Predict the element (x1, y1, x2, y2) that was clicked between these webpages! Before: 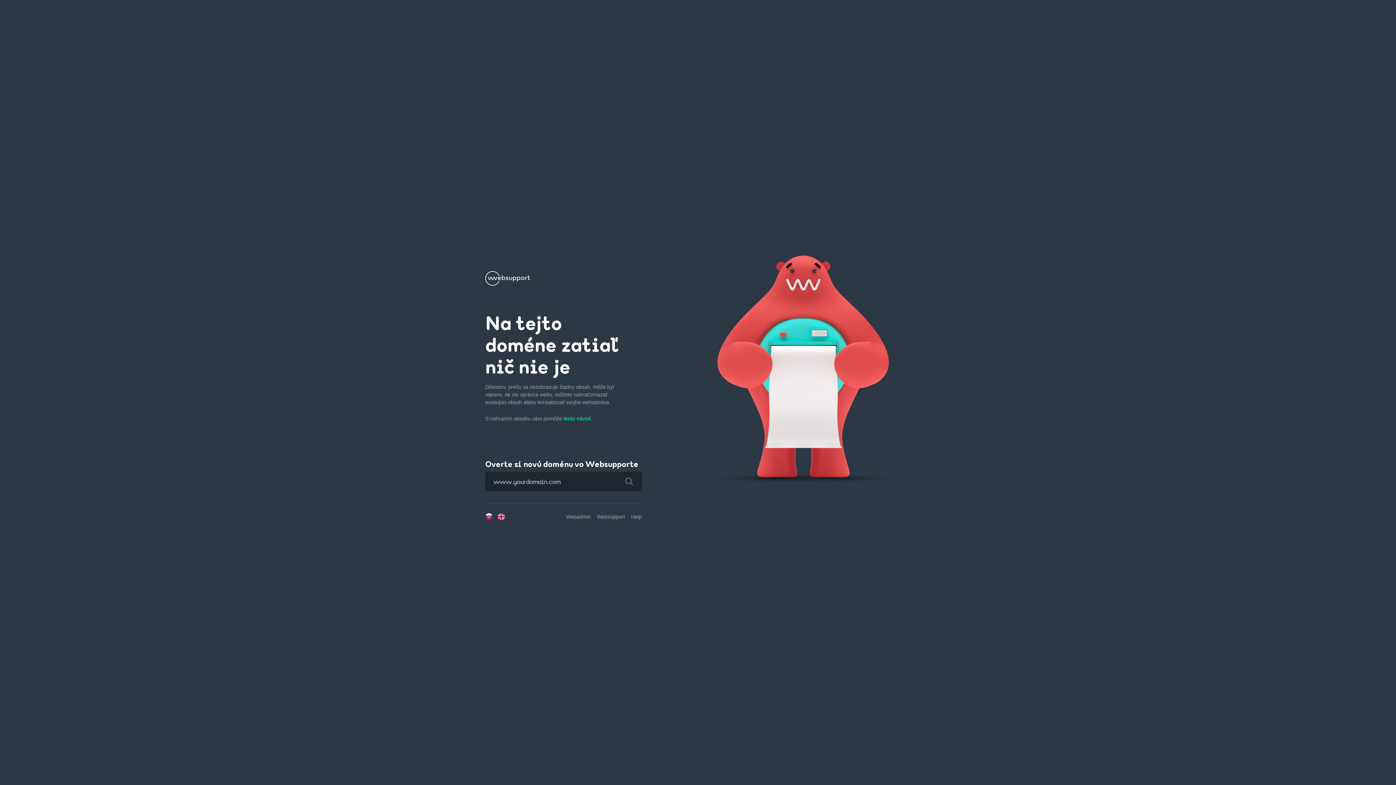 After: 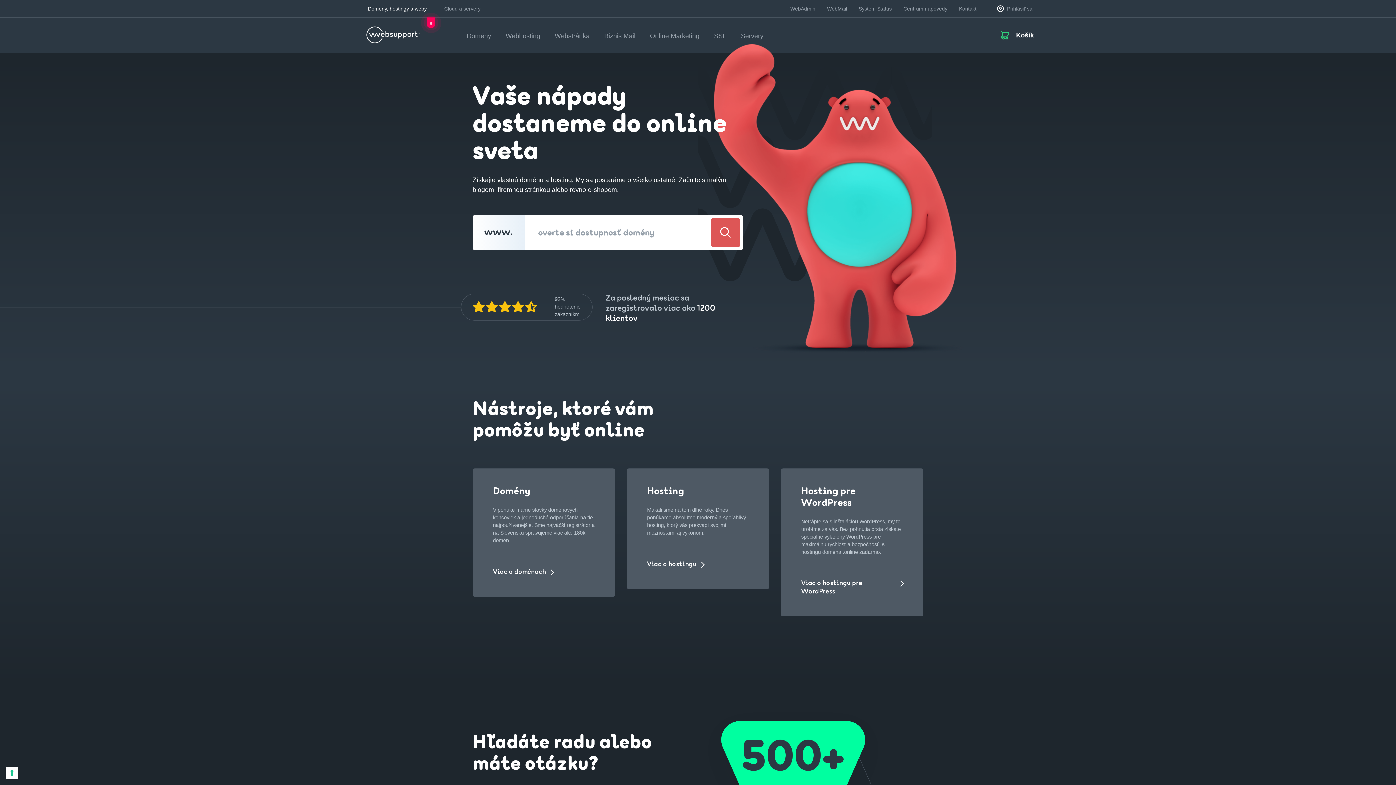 Action: bbox: (485, 279, 530, 285)